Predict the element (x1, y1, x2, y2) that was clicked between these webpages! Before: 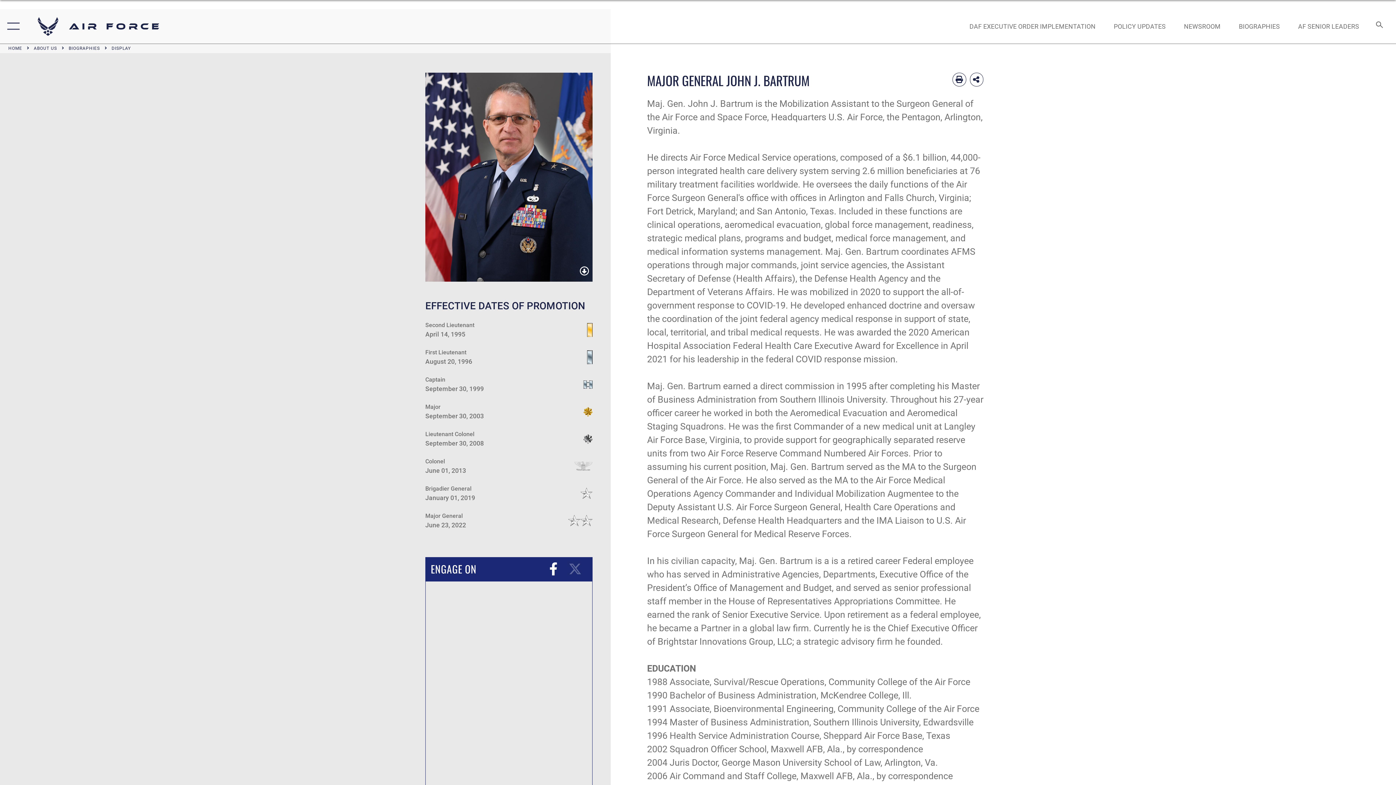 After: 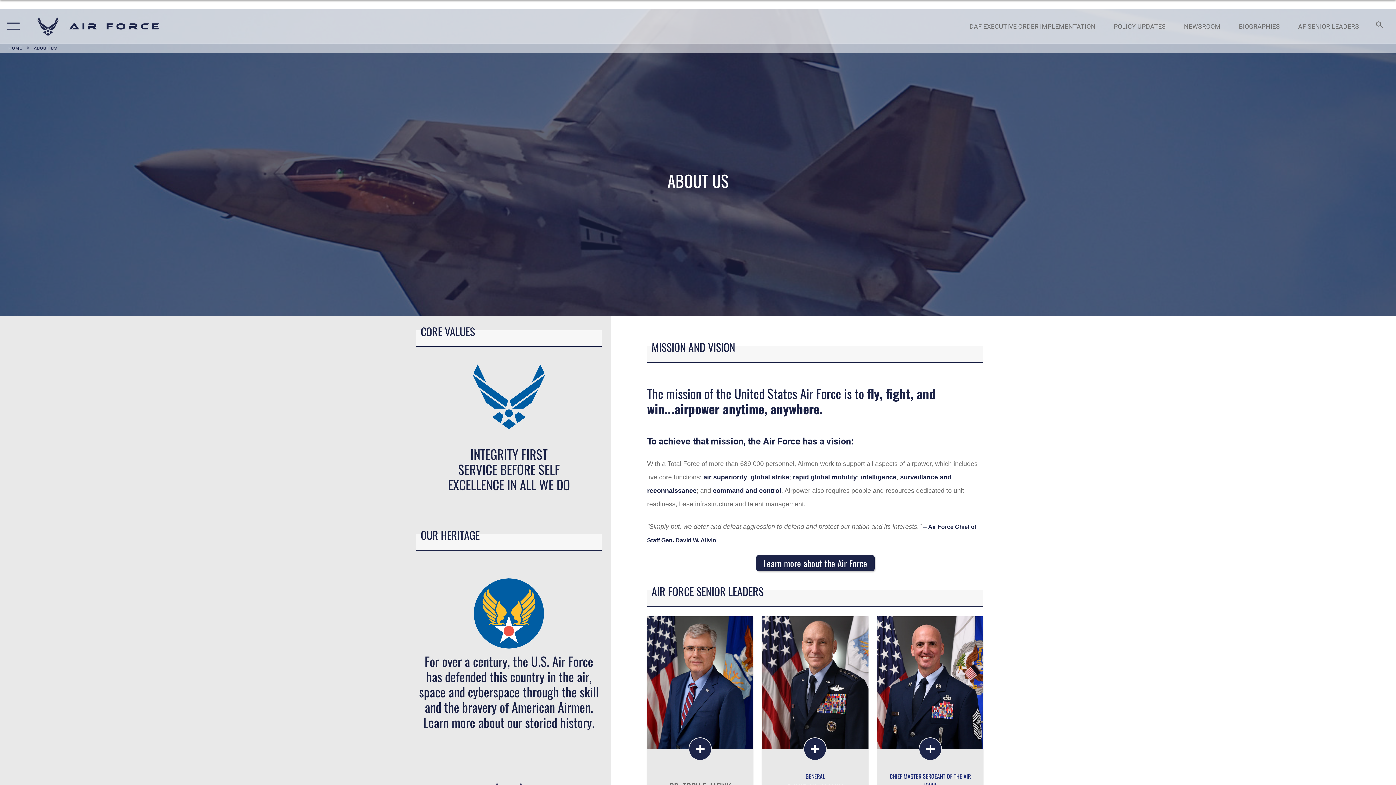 Action: label: ABOUT US bbox: (33, 45, 57, 52)